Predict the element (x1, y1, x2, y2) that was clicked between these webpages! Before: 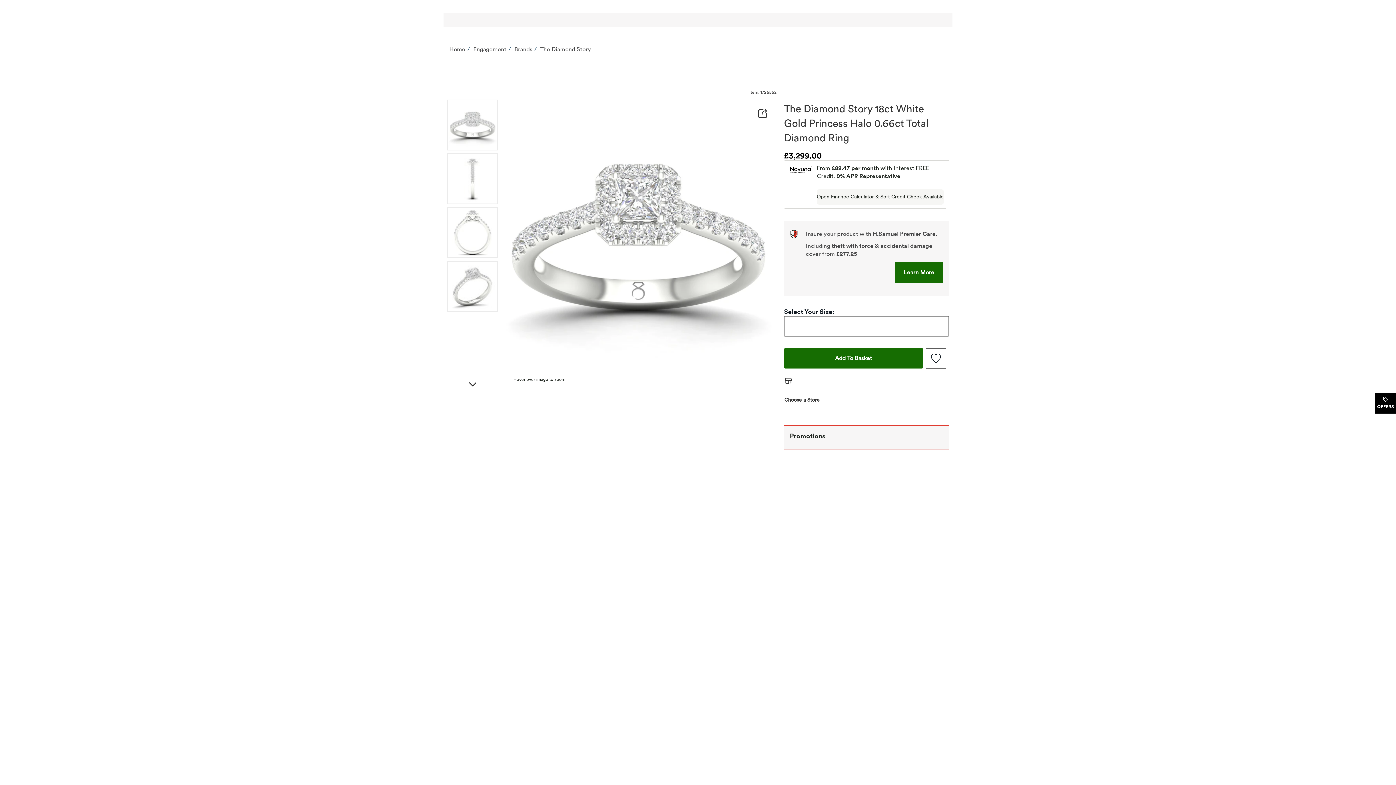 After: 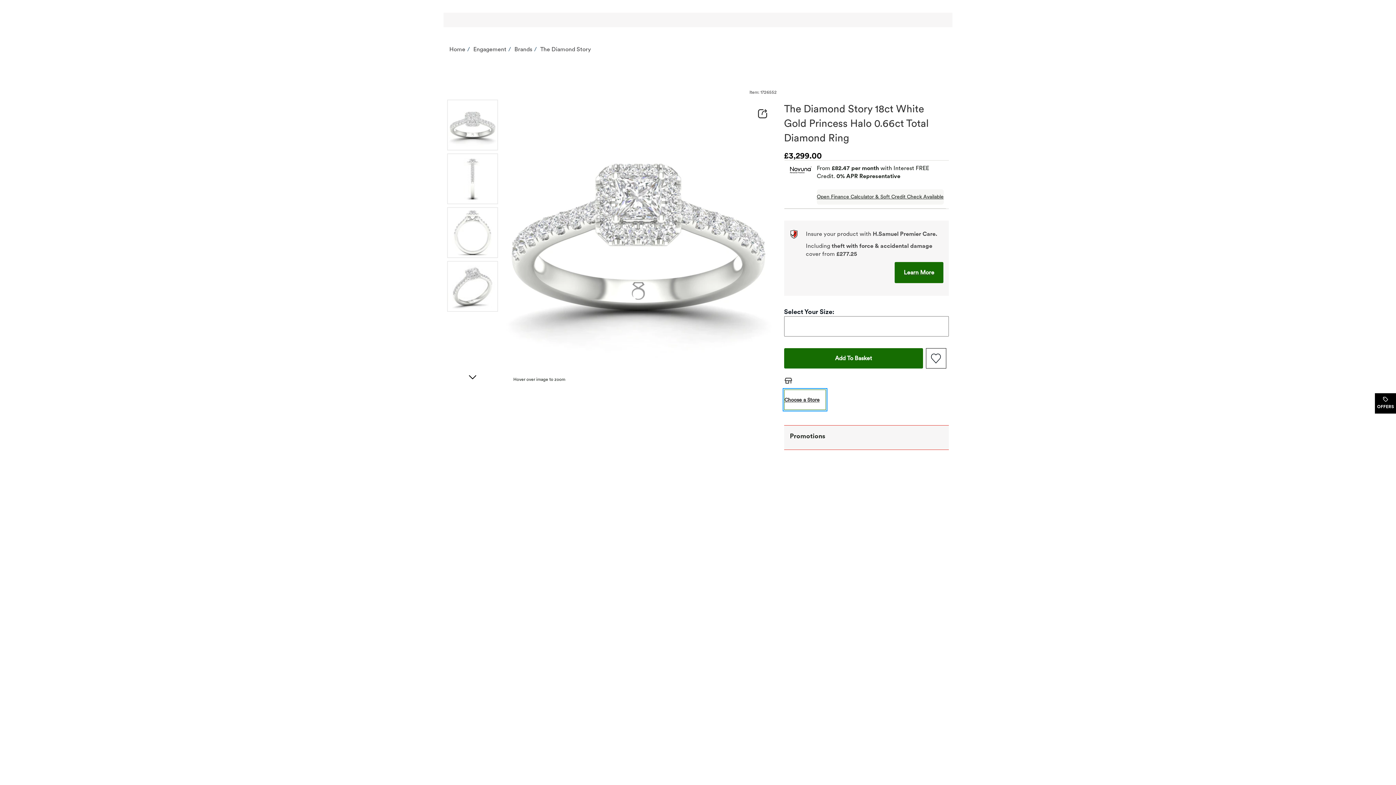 Action: bbox: (784, 389, 826, 410) label: Choose a Store
,this action opens a modal